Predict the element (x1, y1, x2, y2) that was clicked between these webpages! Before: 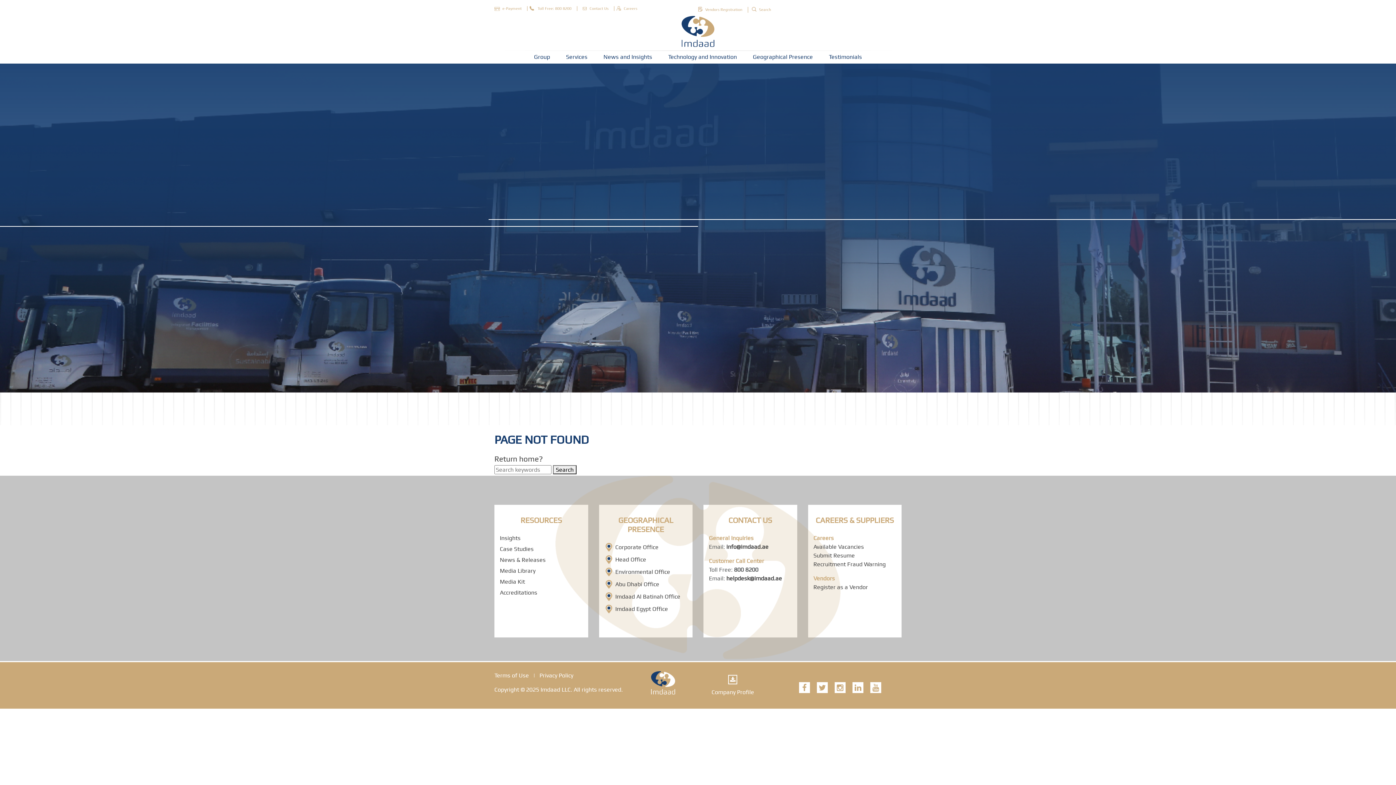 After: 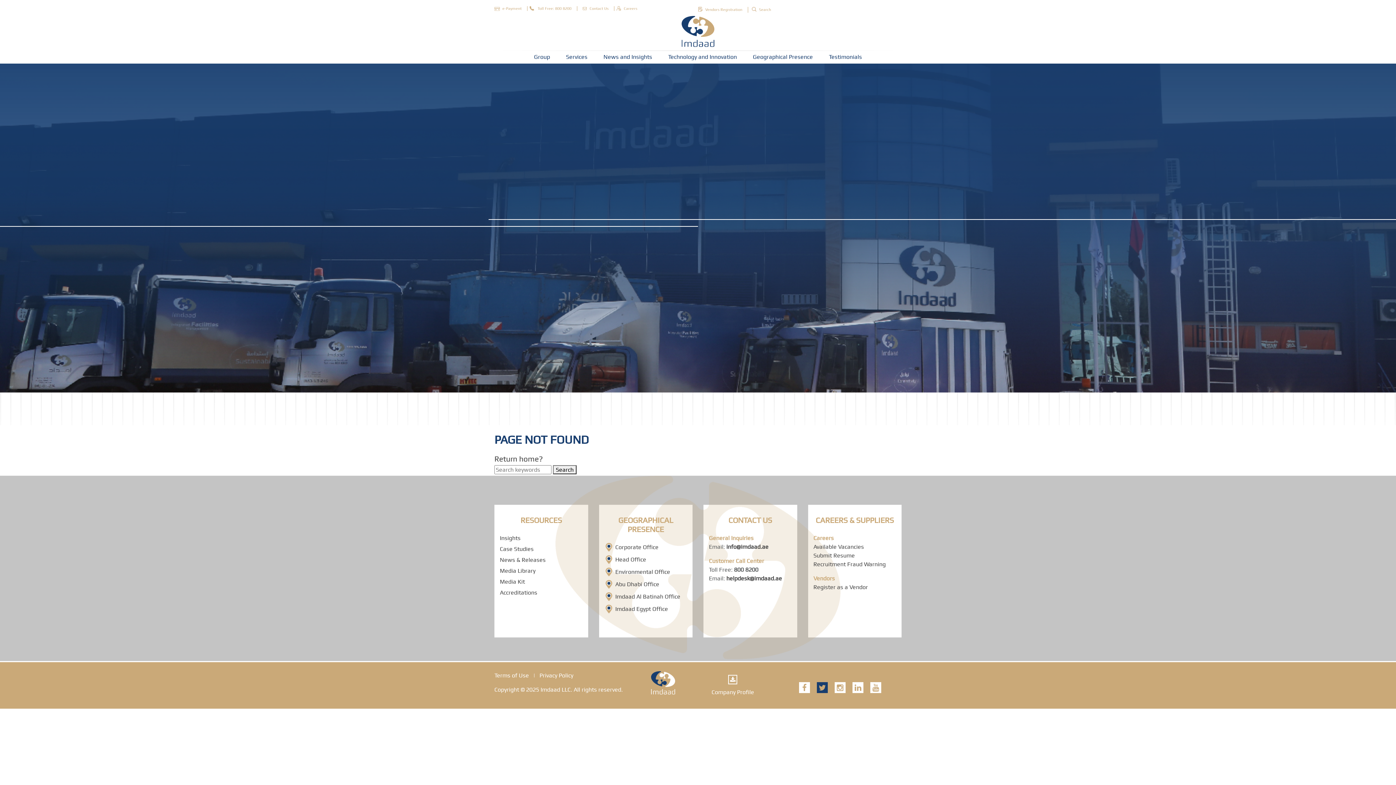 Action: bbox: (817, 682, 827, 693)